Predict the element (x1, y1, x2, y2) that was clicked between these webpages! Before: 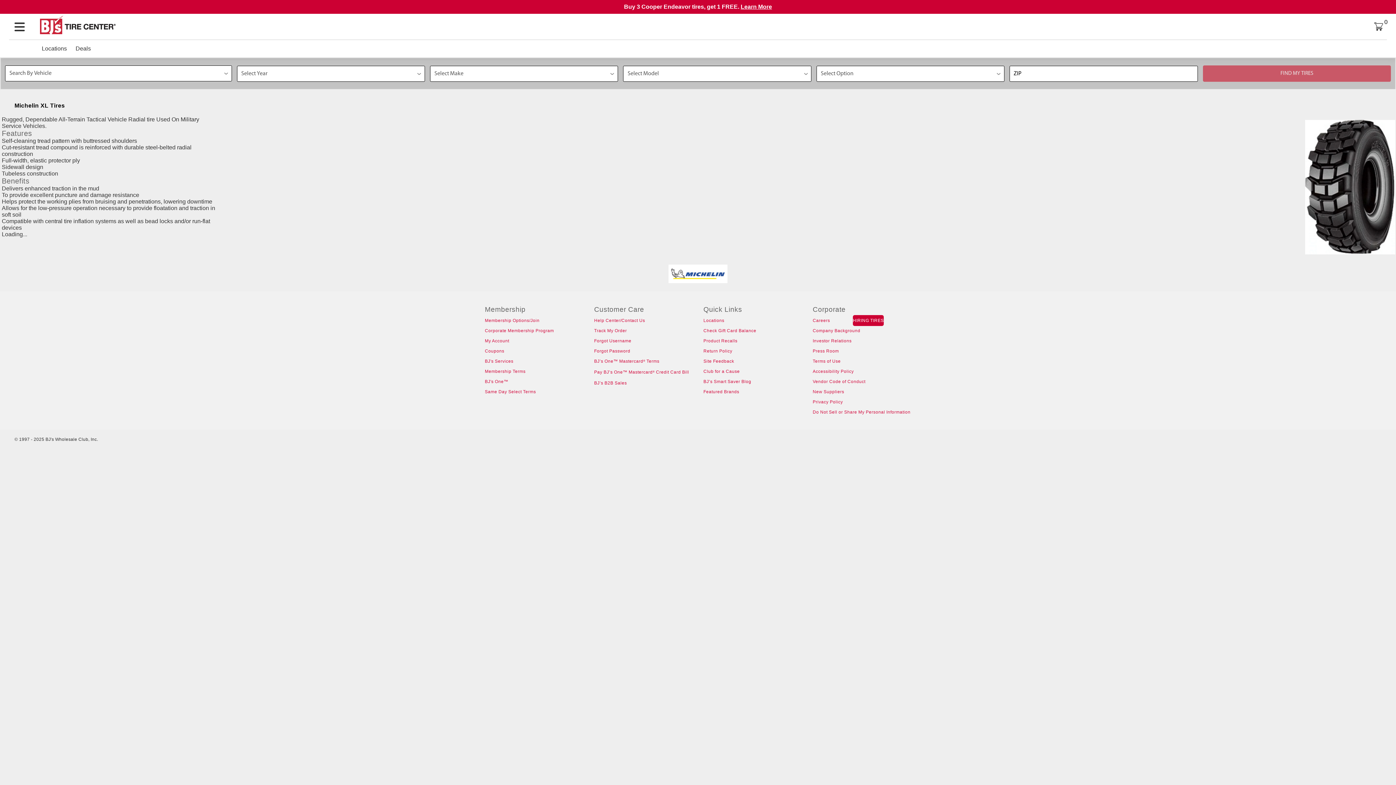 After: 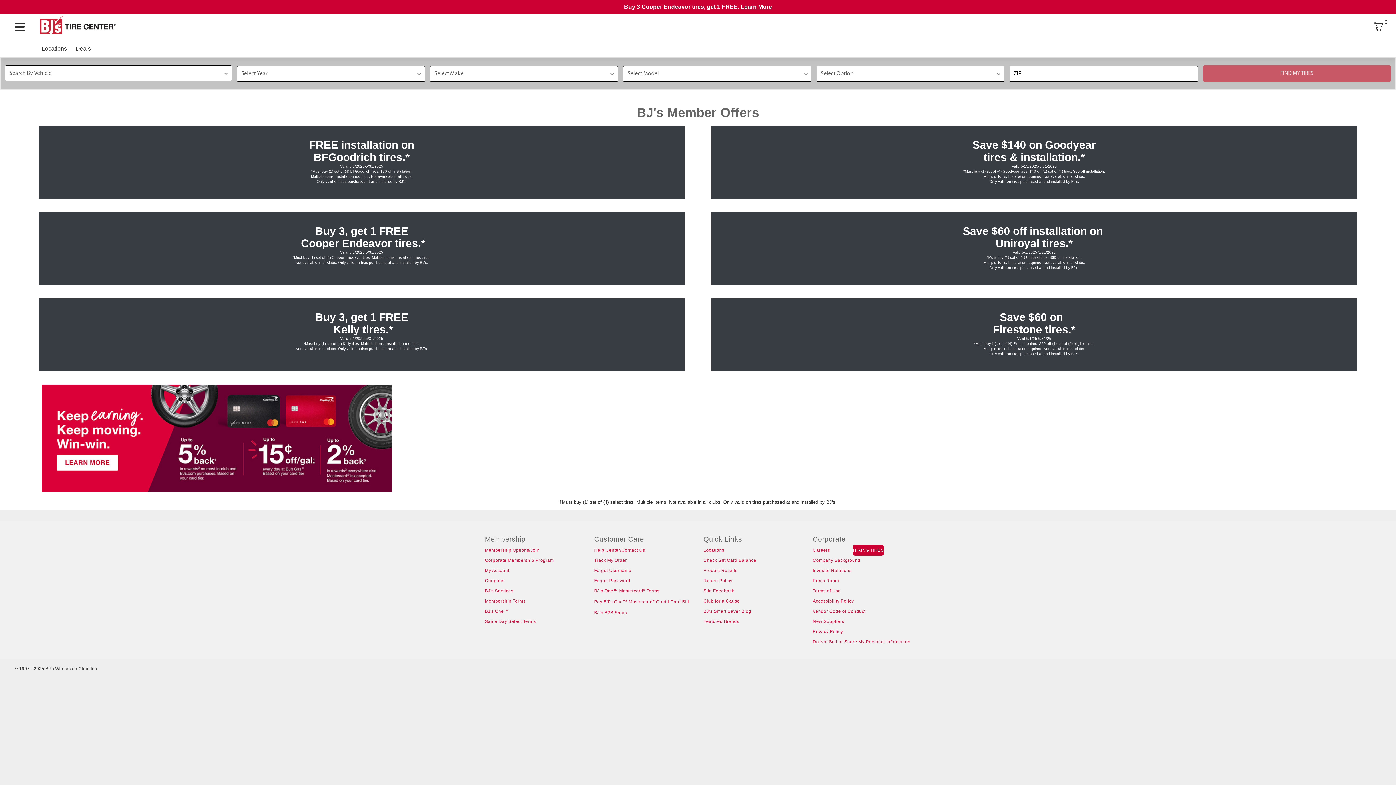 Action: label: Learn More bbox: (740, 3, 772, 9)